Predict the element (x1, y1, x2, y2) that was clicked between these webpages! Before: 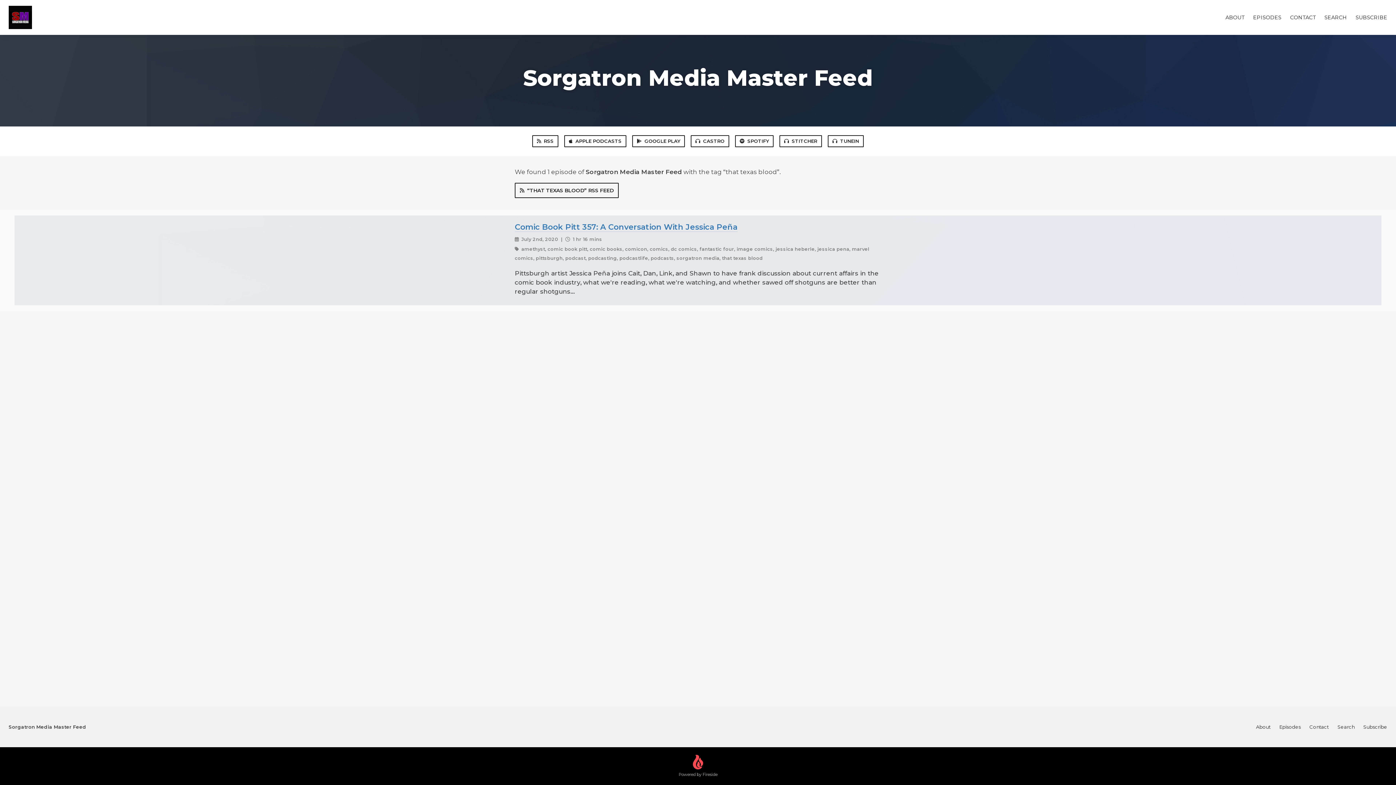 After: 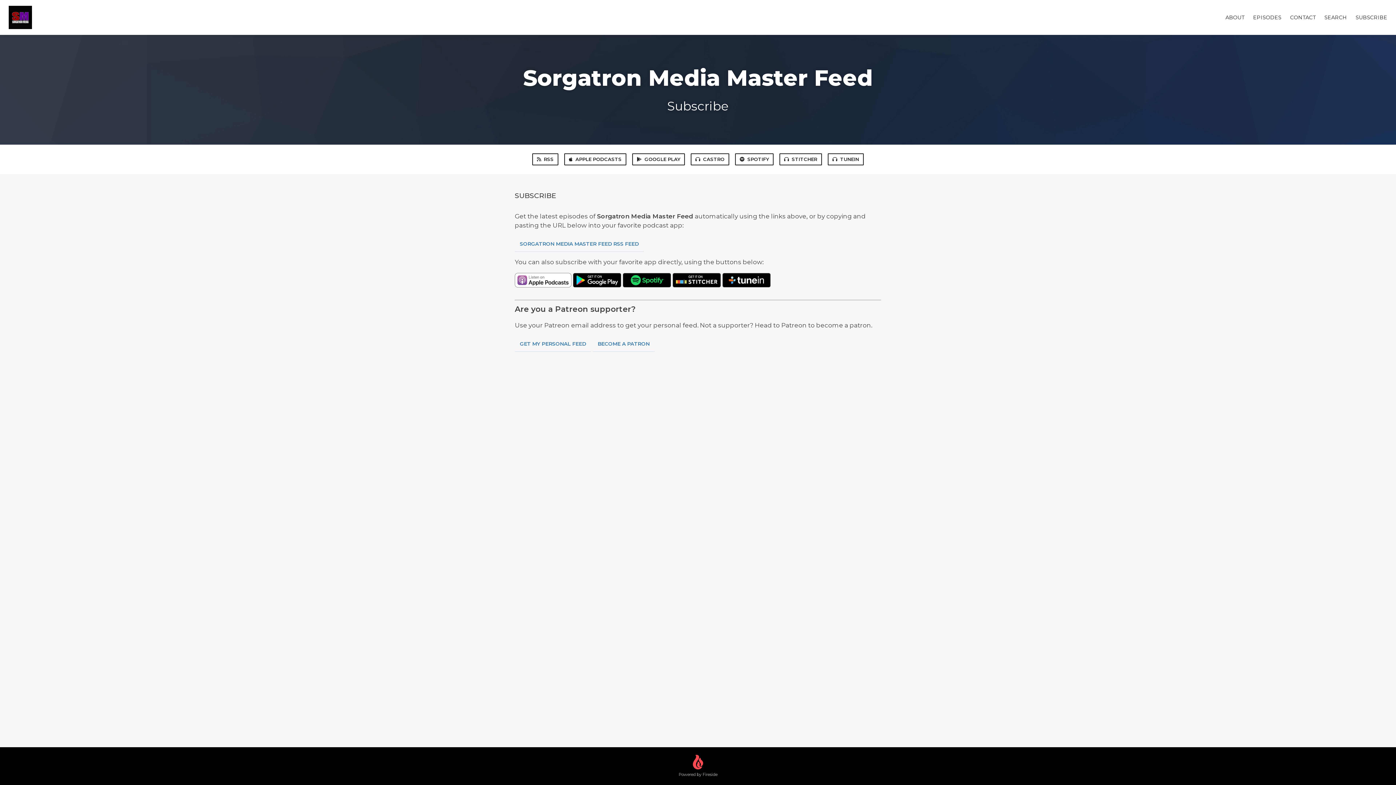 Action: bbox: (1363, 724, 1387, 730) label: Subscribe